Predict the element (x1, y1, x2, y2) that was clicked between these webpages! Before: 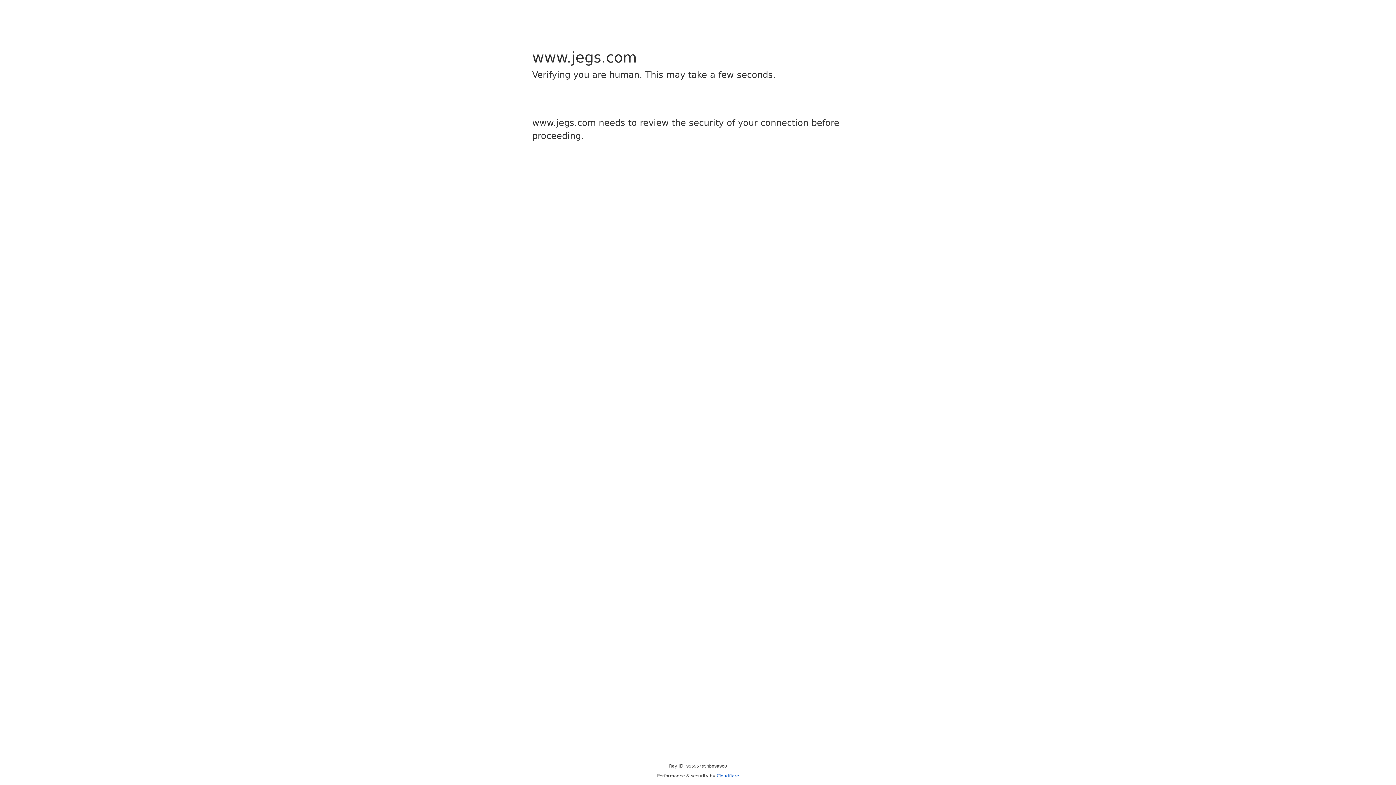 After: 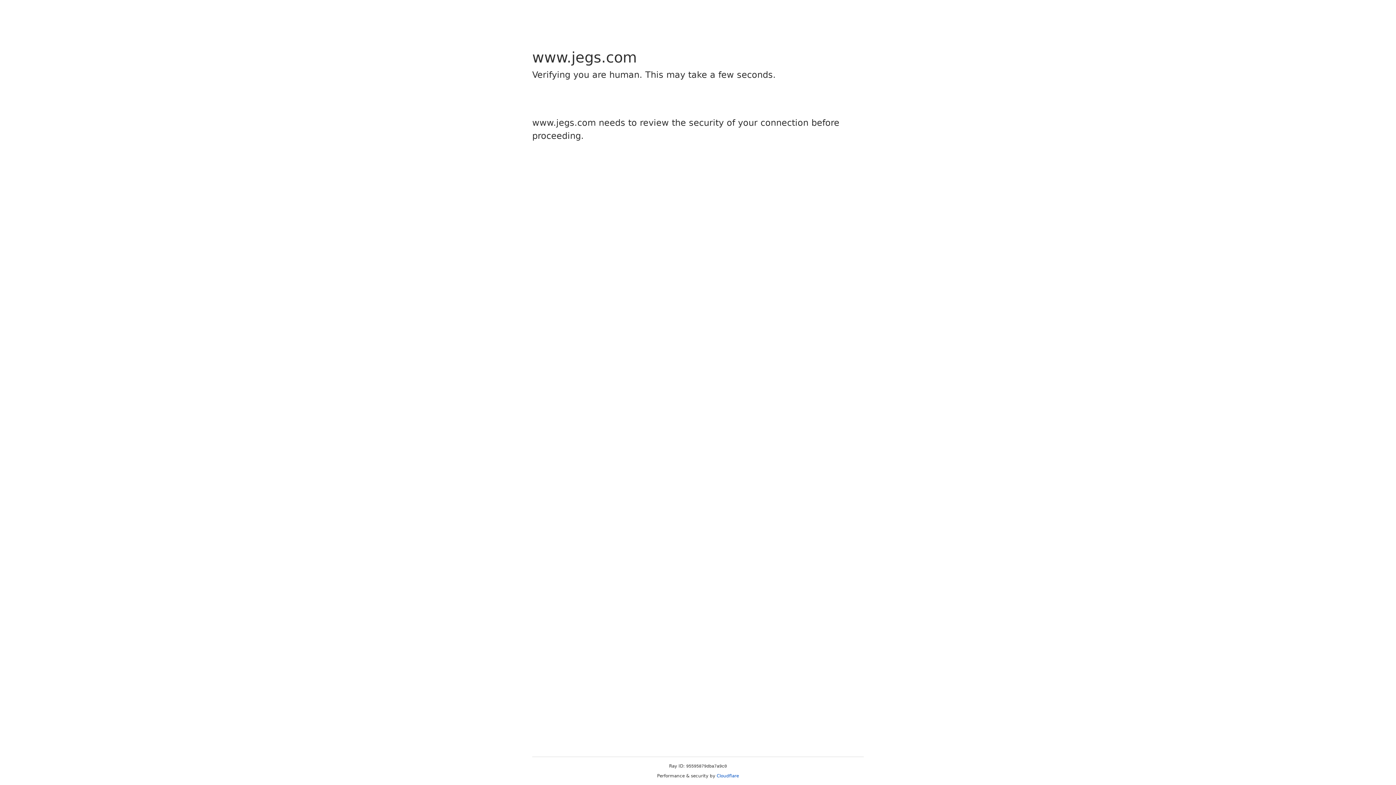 Action: label: Cloudflare bbox: (716, 773, 739, 778)